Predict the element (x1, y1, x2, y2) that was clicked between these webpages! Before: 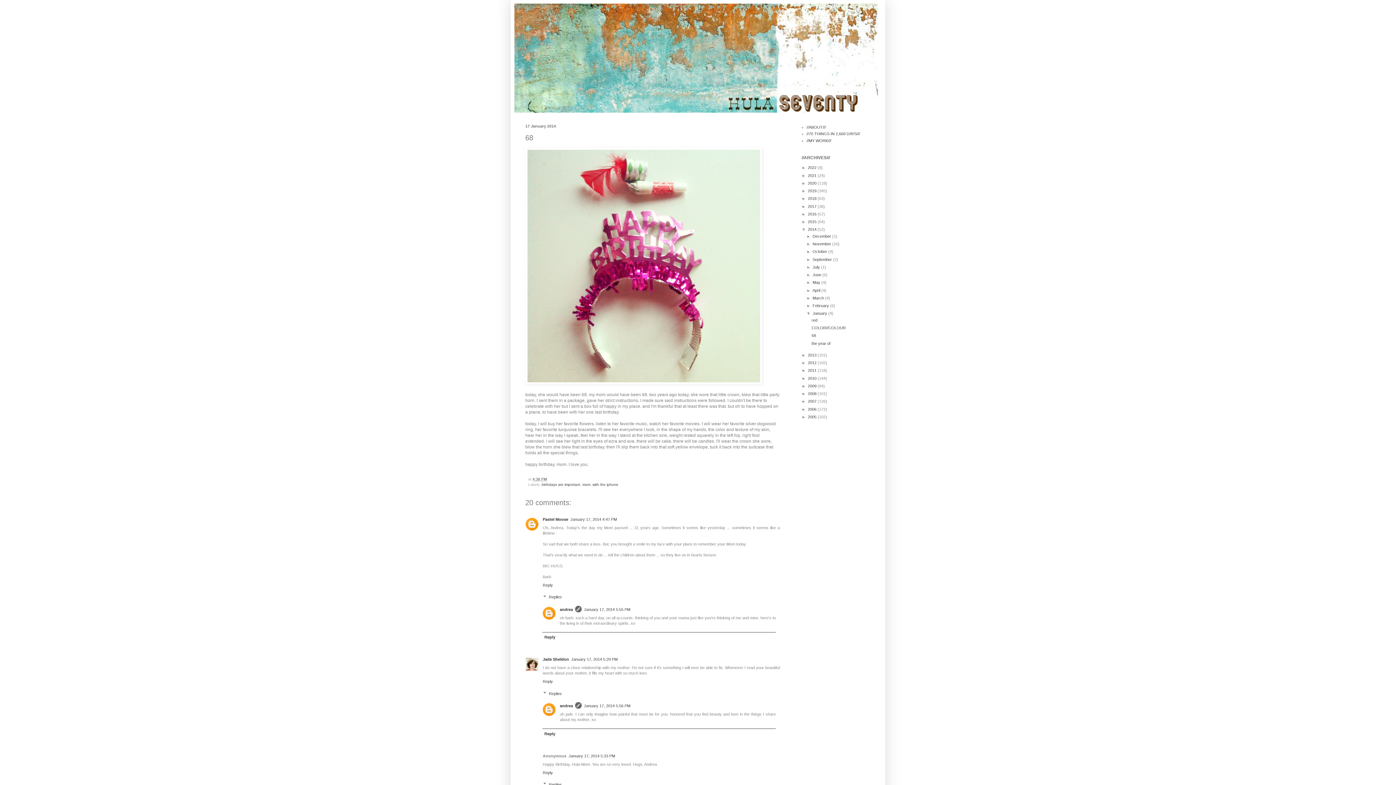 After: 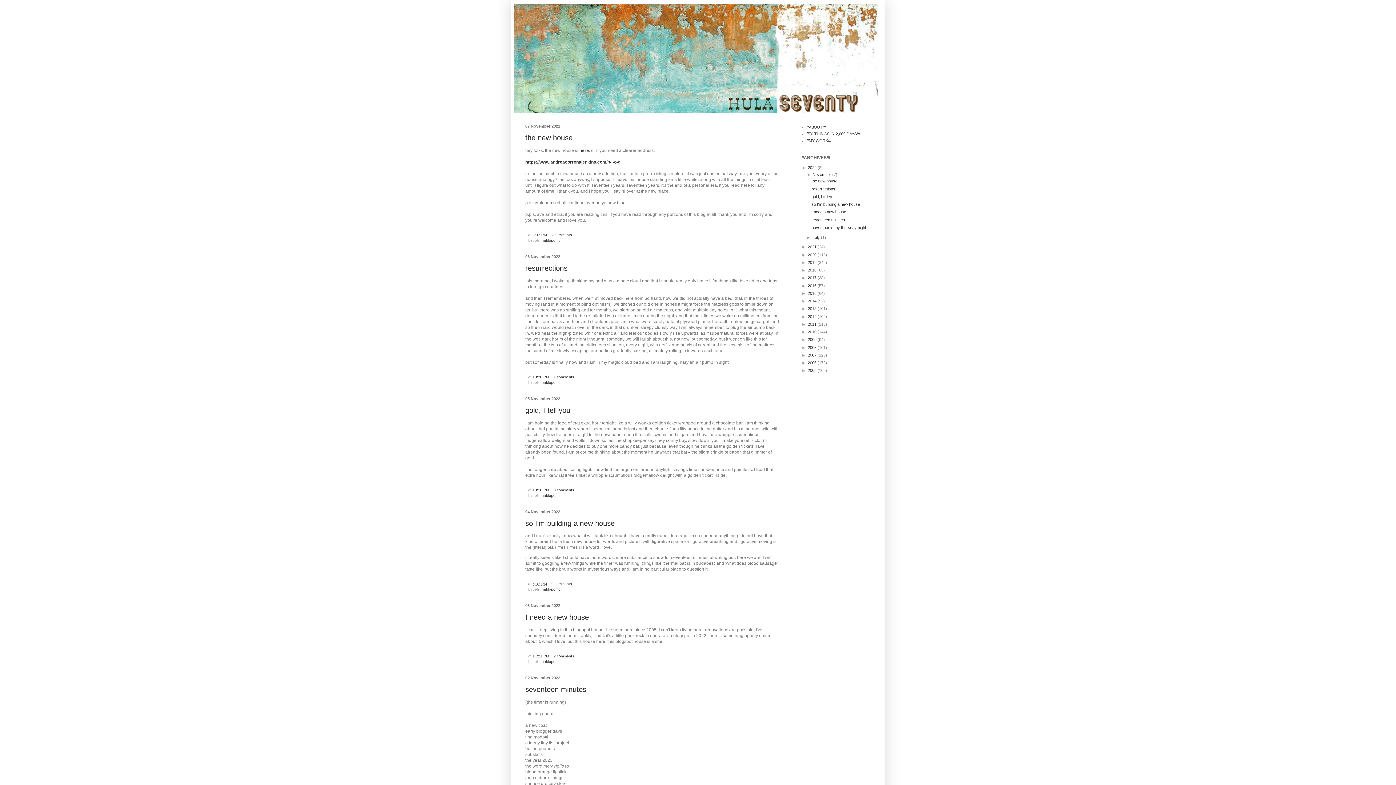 Action: bbox: (808, 165, 817, 169) label: 2022 